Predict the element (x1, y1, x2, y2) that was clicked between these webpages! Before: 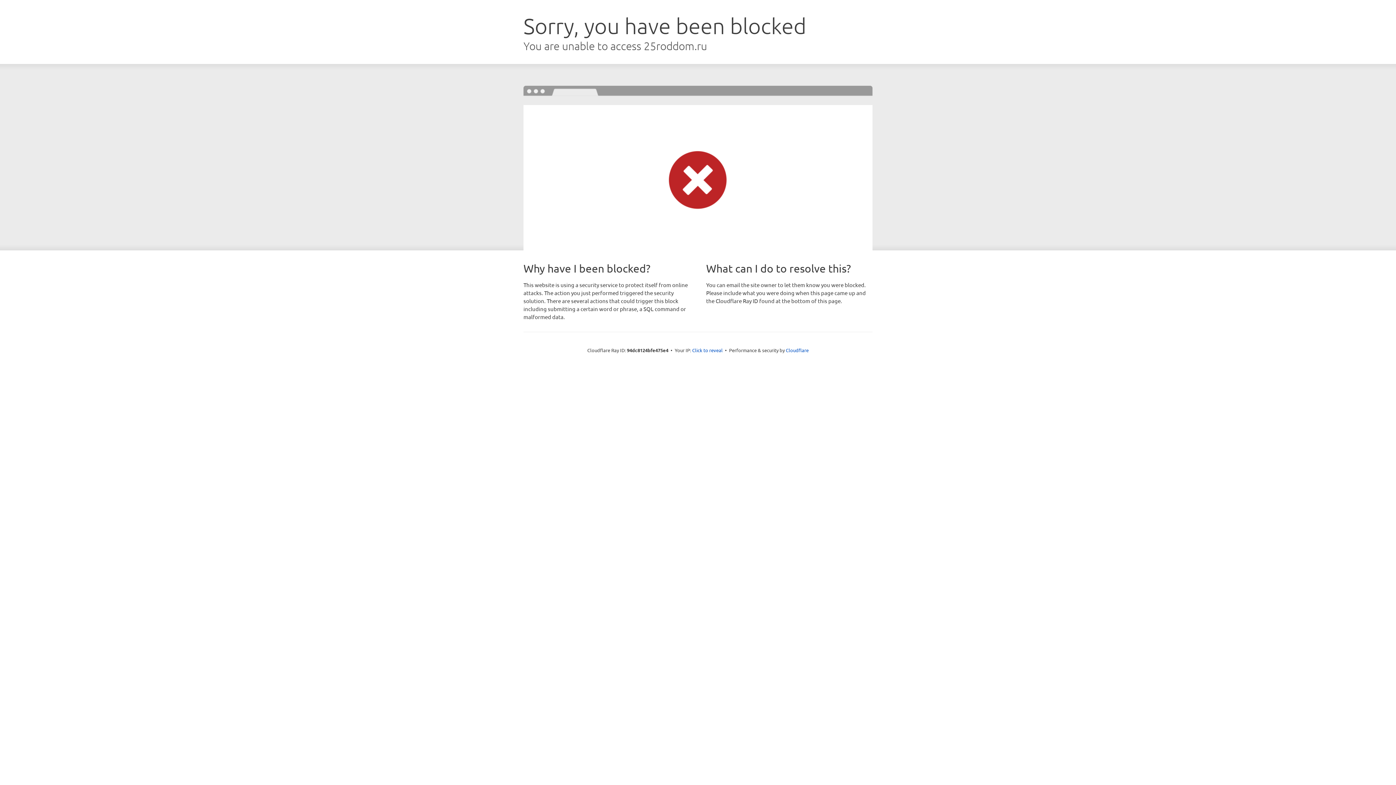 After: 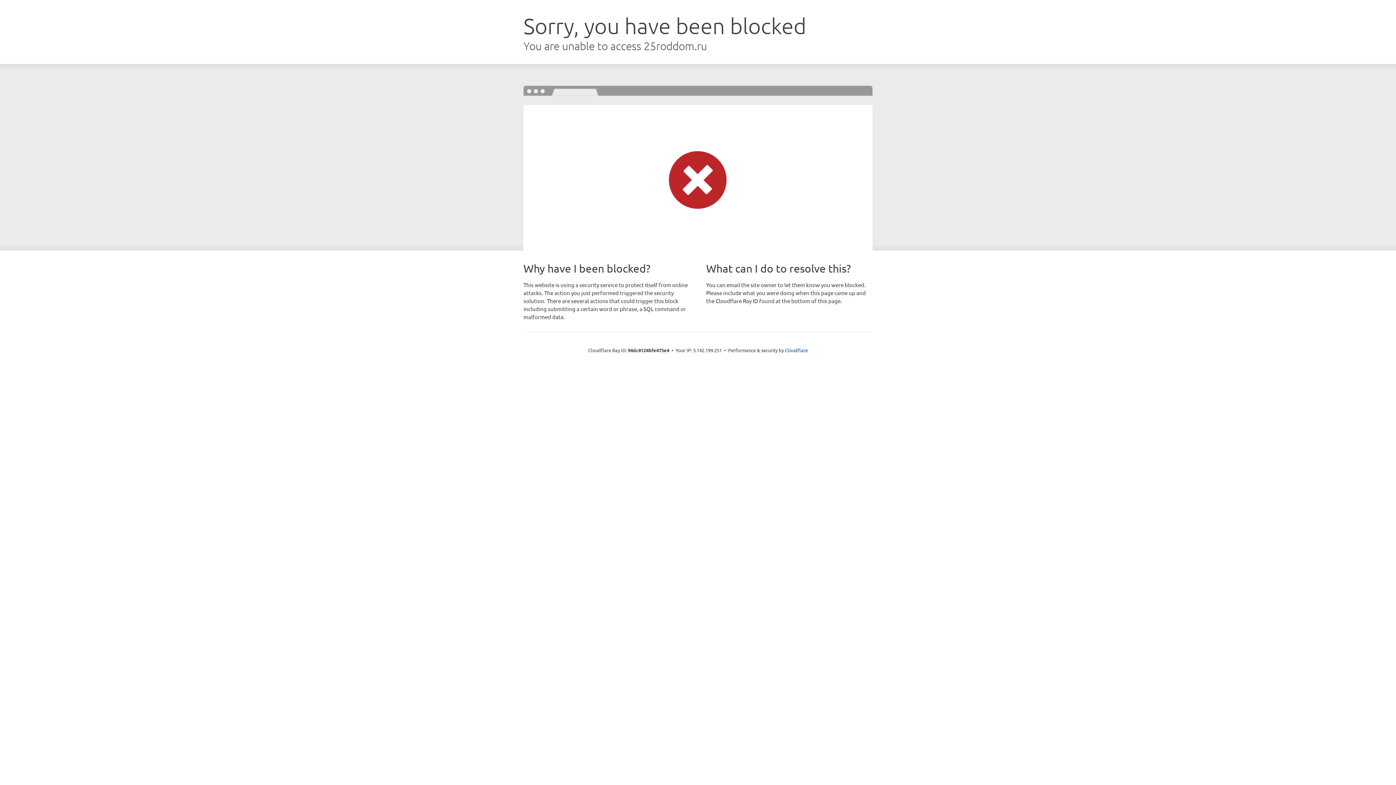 Action: bbox: (692, 346, 722, 353) label: Click to reveal